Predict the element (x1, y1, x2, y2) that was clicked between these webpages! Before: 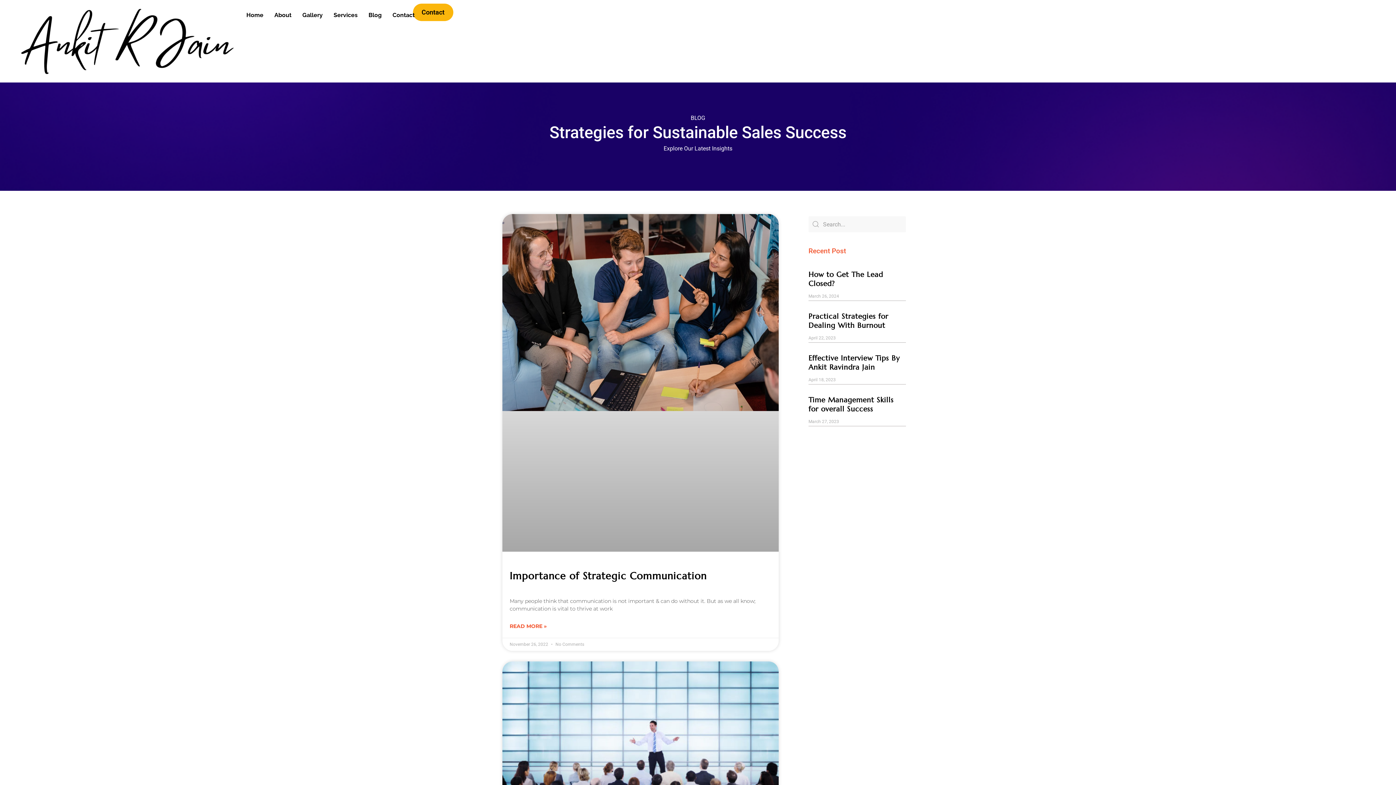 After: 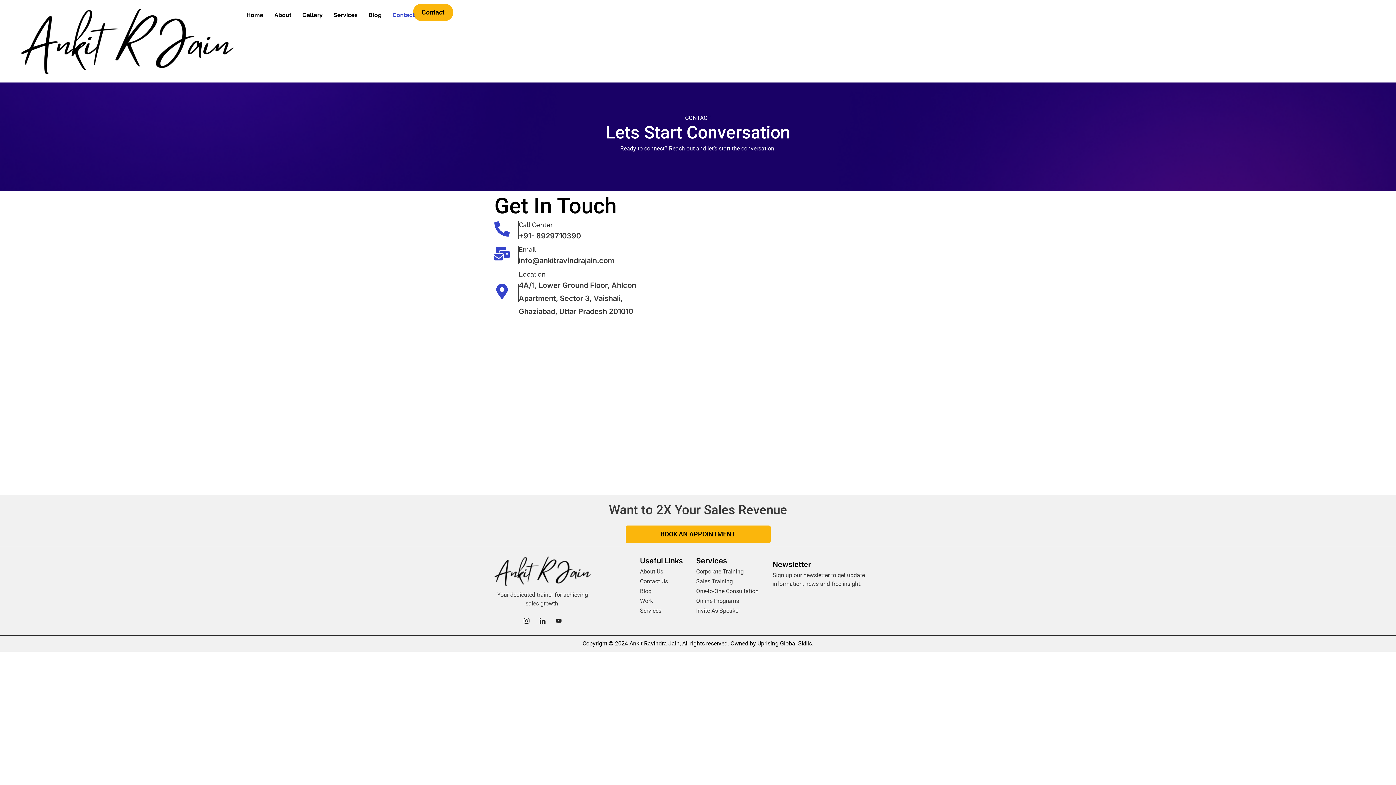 Action: label: Contact bbox: (412, 3, 453, 21)